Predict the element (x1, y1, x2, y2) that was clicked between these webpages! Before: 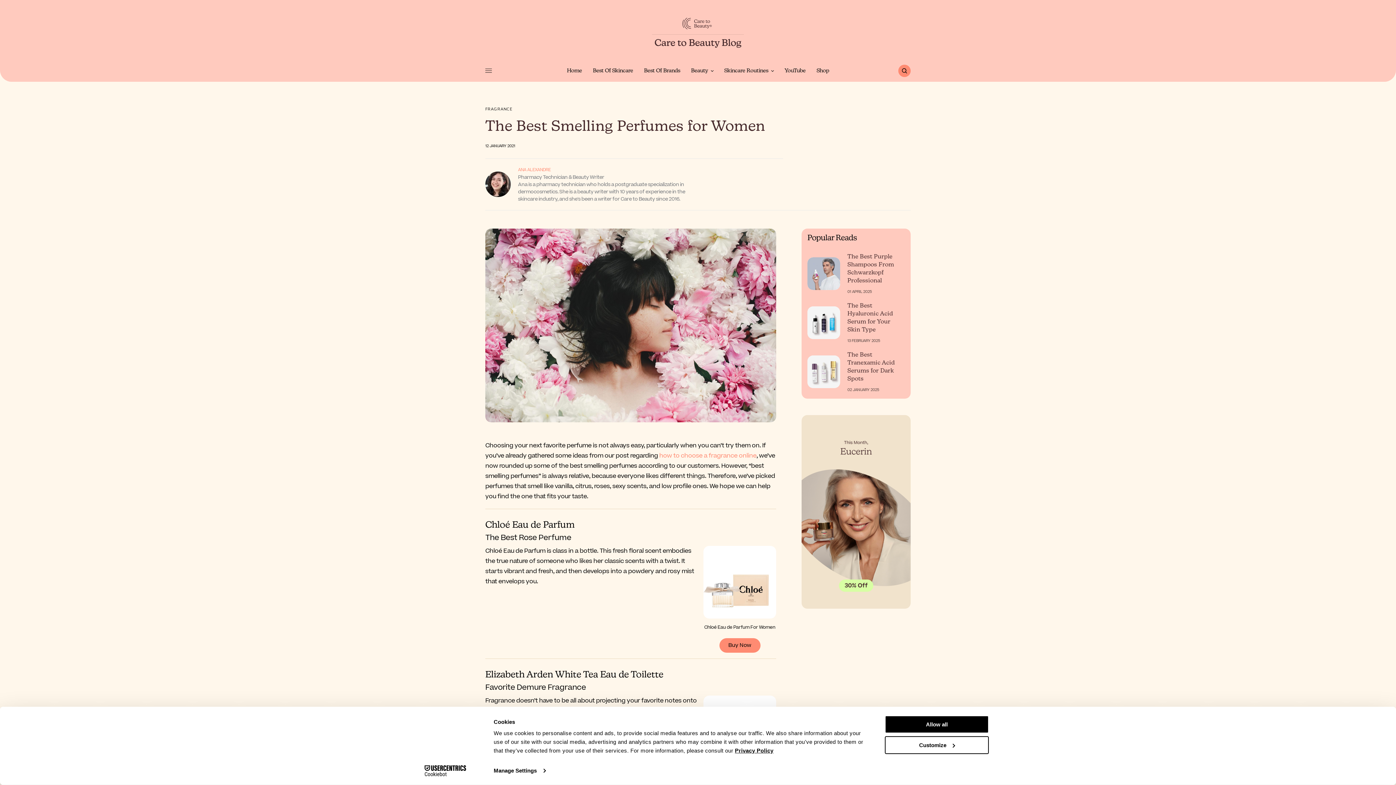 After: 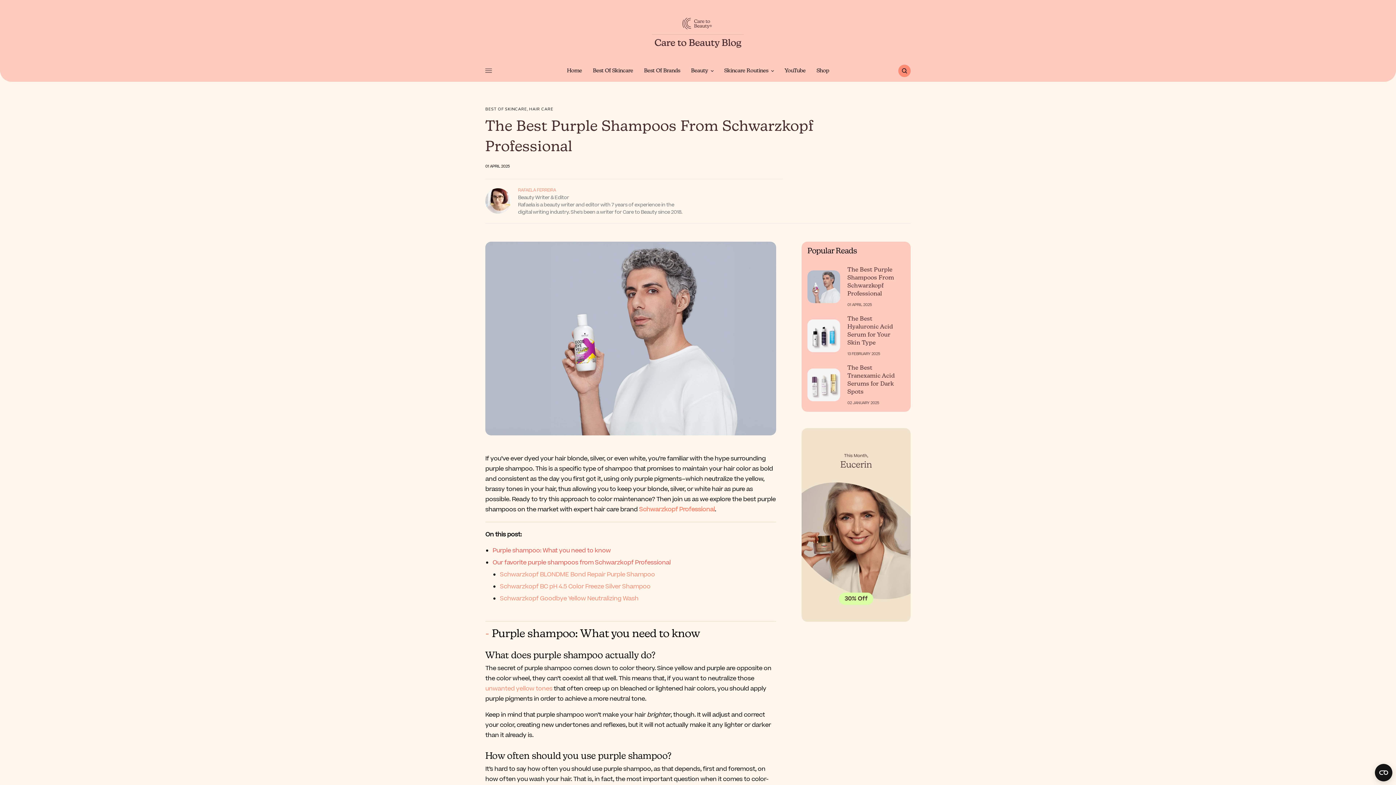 Action: bbox: (807, 253, 840, 286)